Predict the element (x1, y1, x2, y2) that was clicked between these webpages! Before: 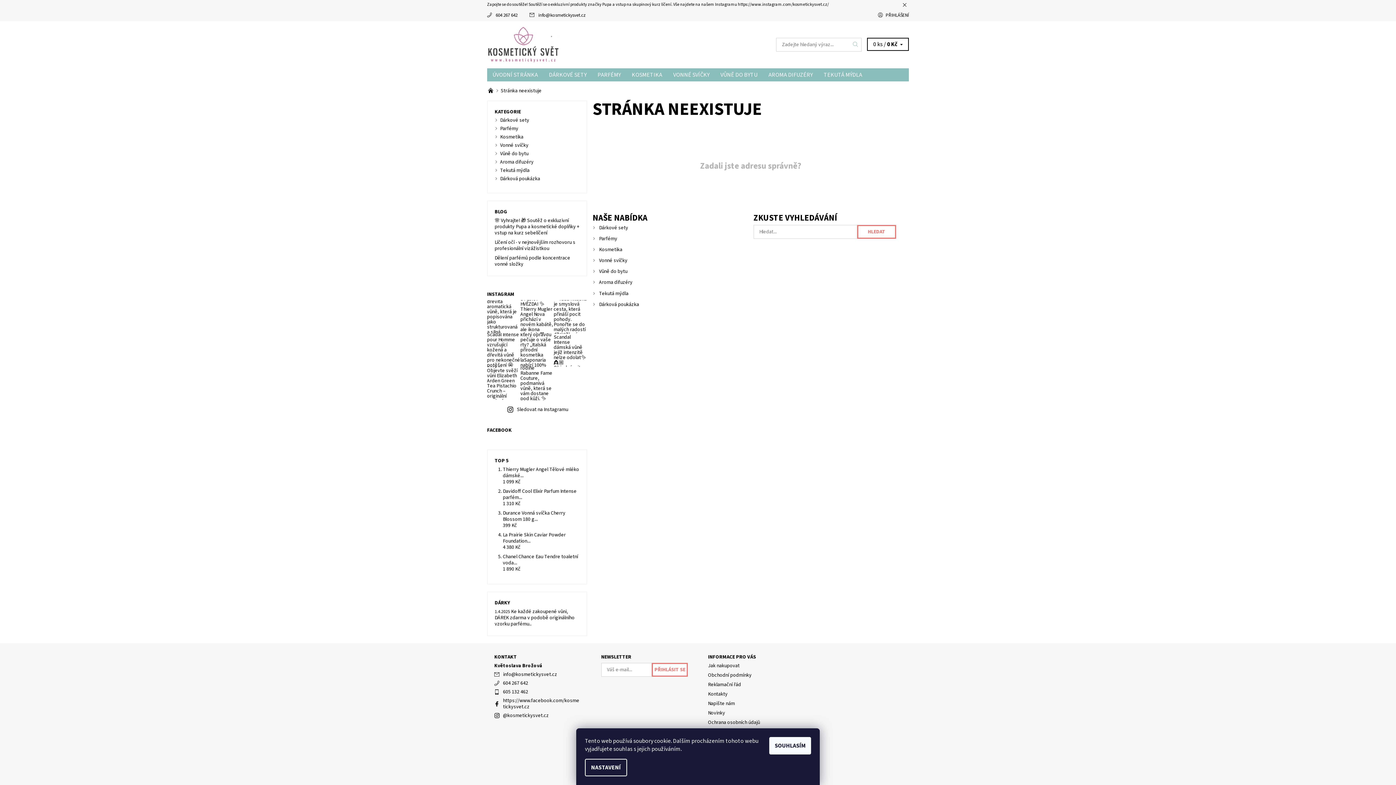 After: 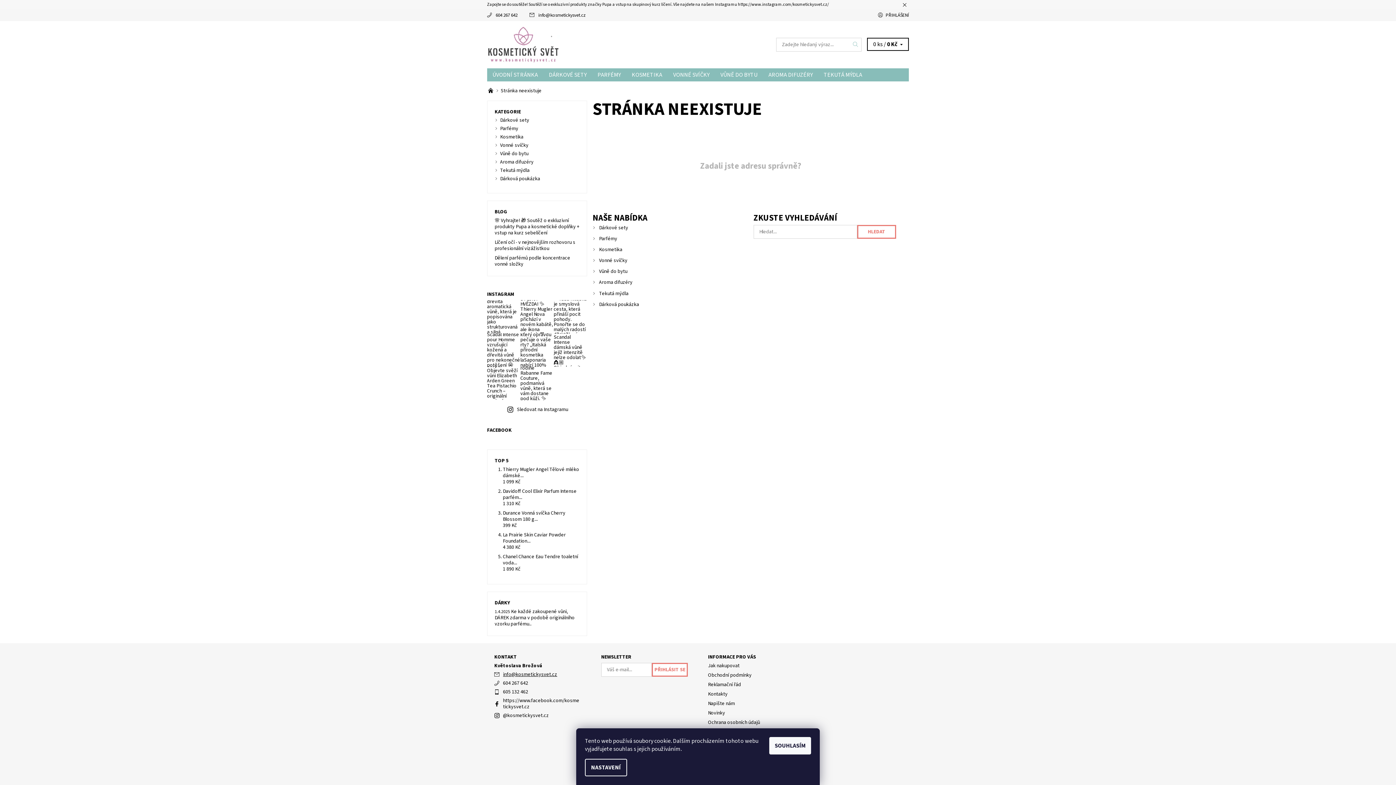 Action: label: info@kosmetickysvet.cz bbox: (503, 671, 557, 678)